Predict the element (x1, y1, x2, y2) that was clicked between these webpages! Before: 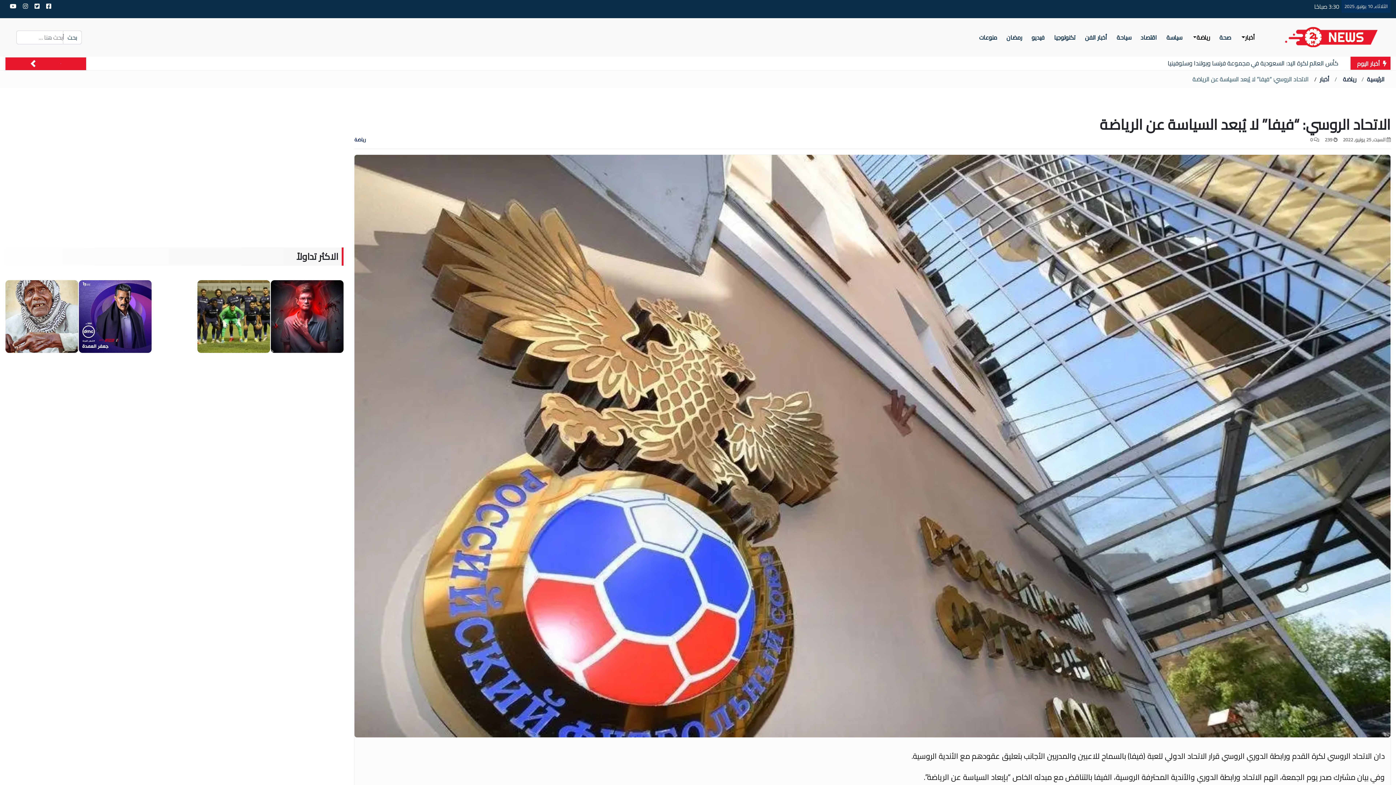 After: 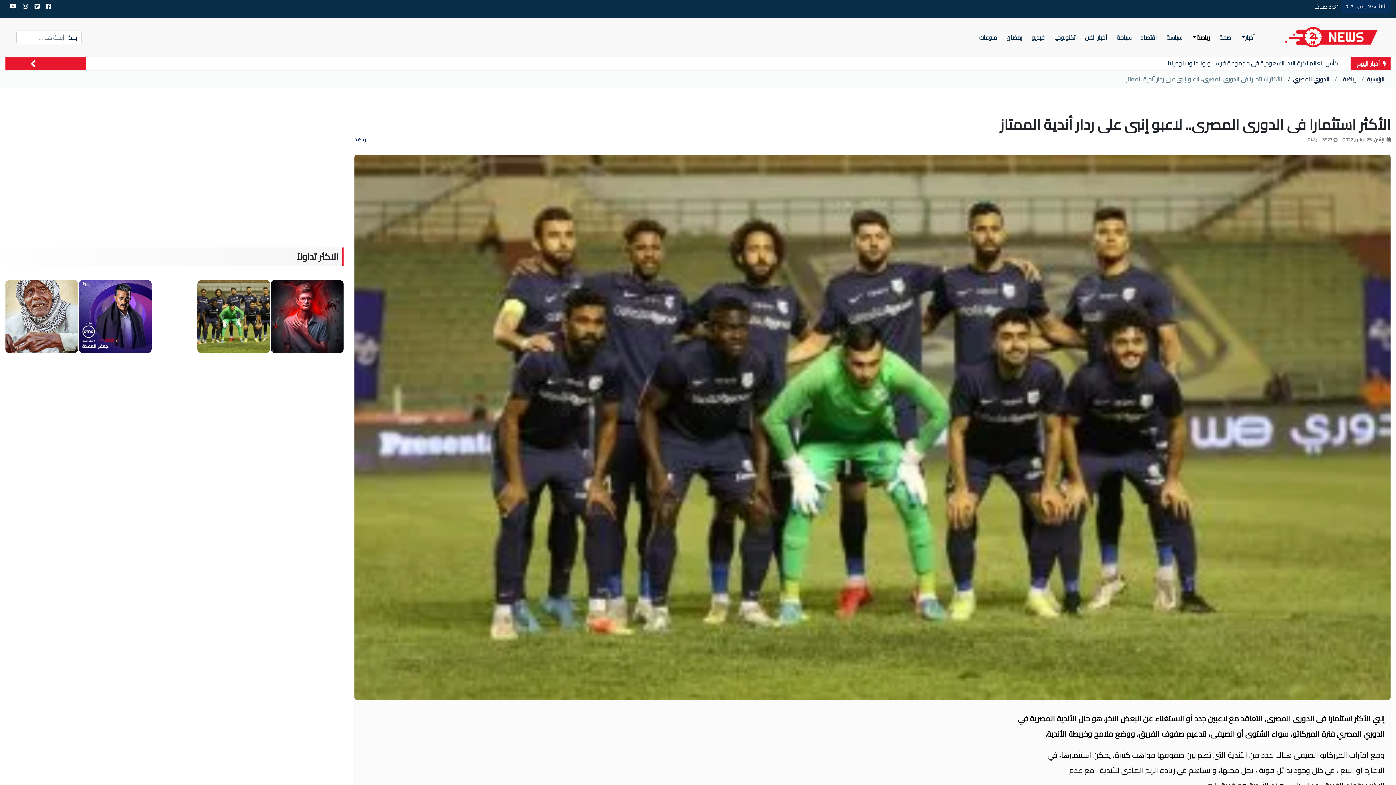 Action: bbox: (197, 280, 270, 352)